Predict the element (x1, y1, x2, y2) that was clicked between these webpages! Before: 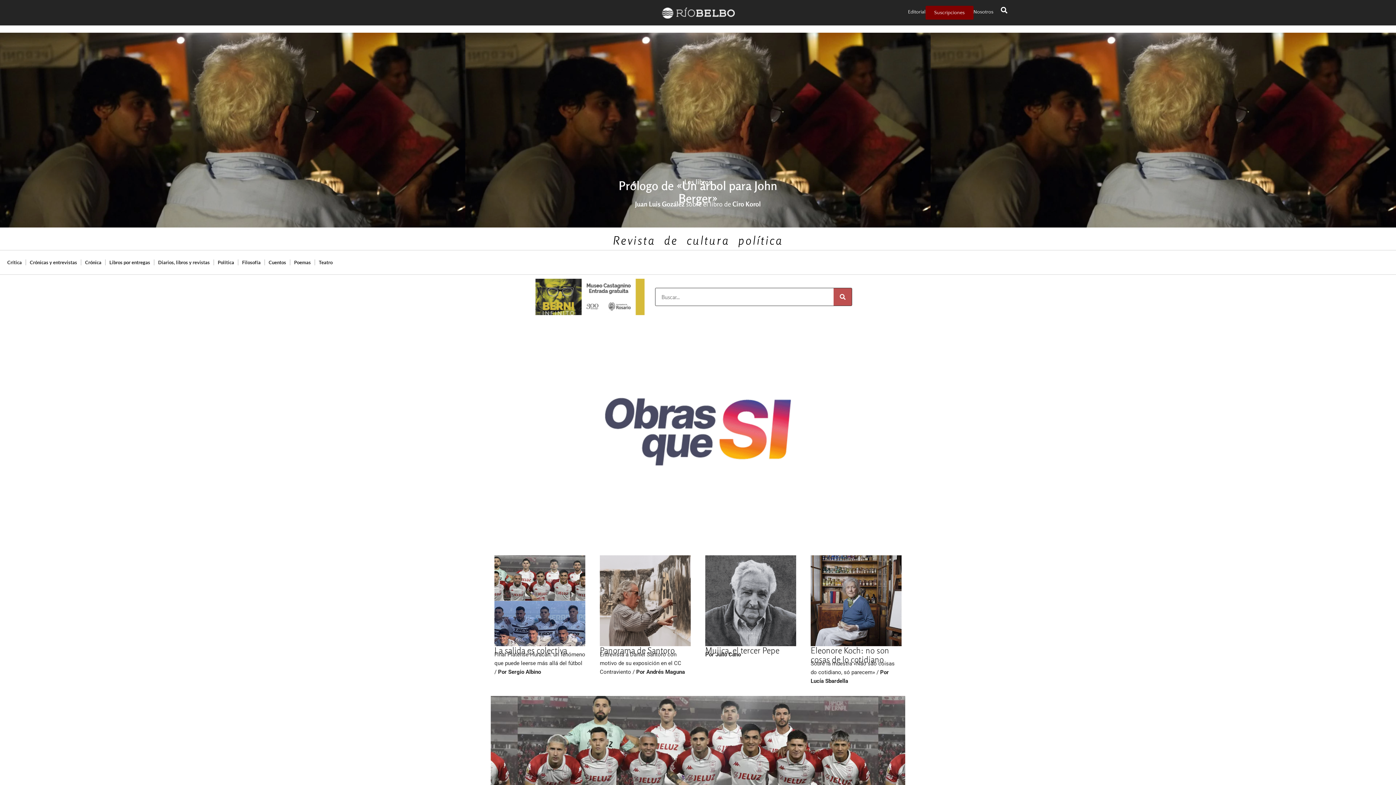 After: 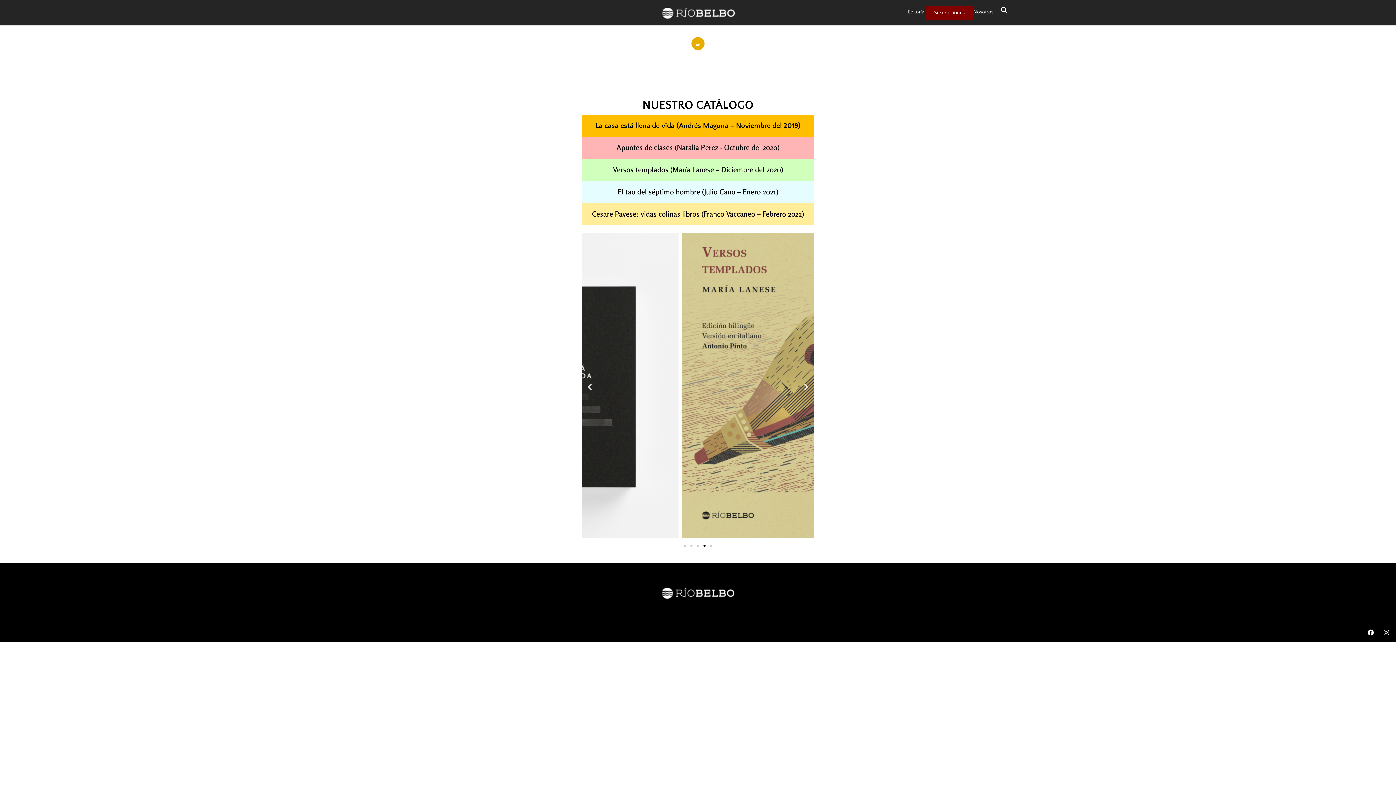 Action: label: Editorial bbox: (908, 9, 925, 14)